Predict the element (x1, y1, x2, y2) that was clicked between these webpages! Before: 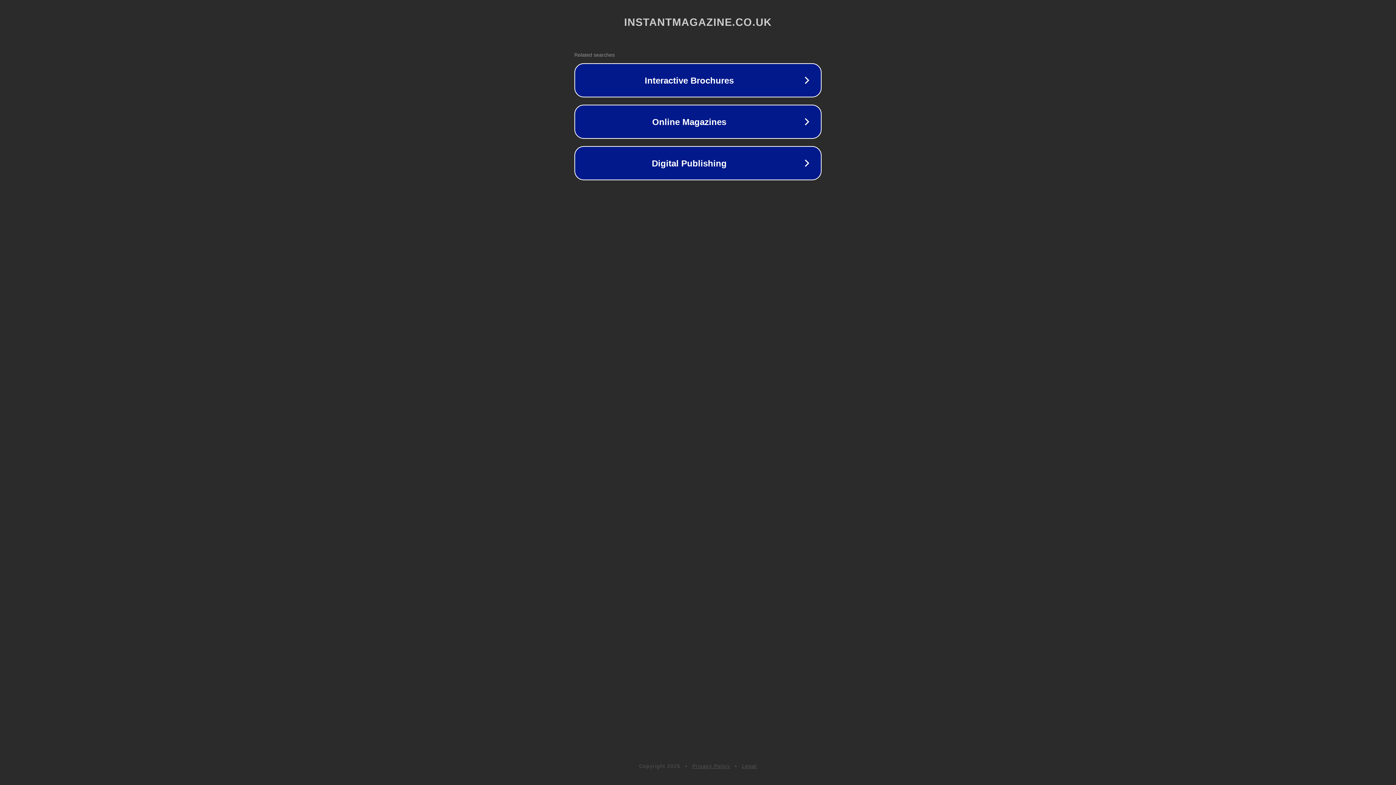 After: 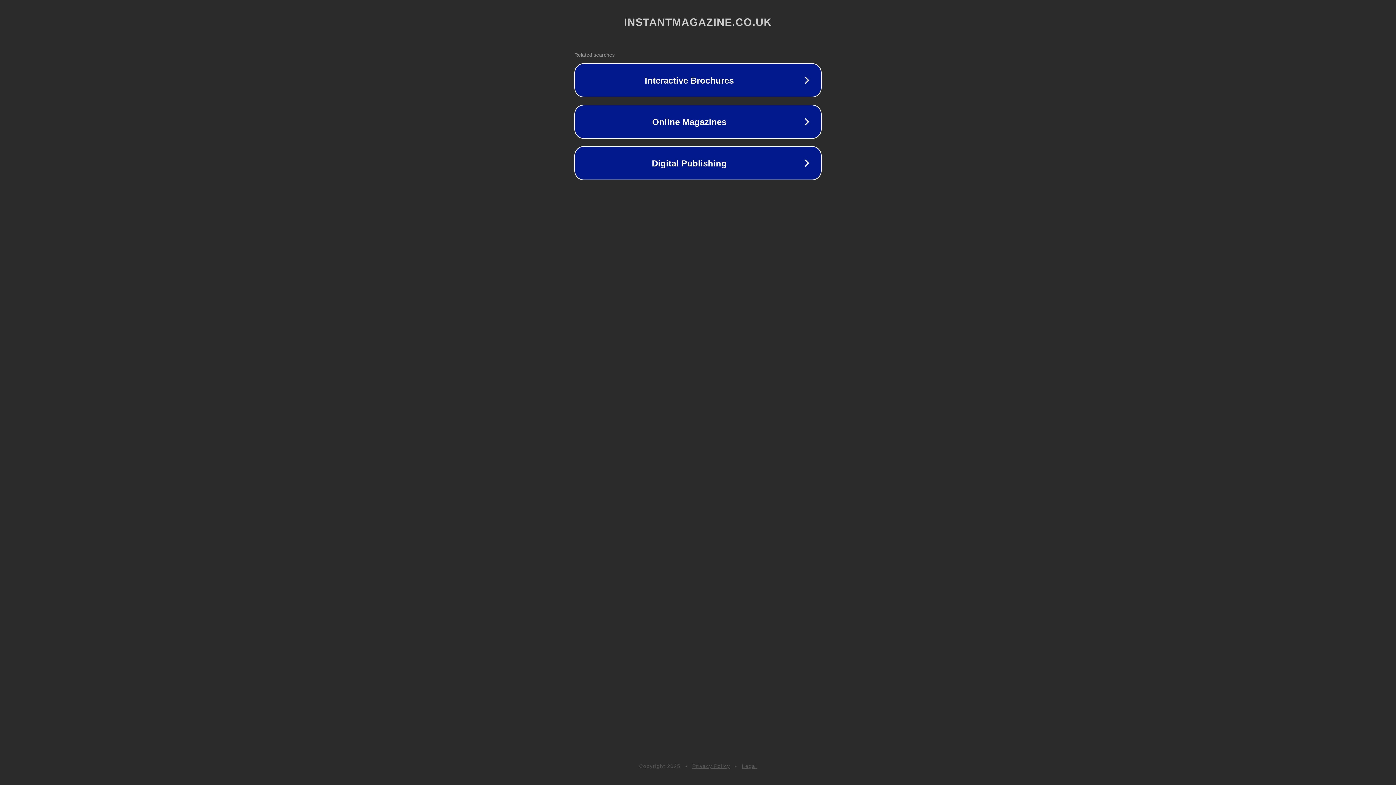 Action: bbox: (692, 763, 730, 769) label: Privacy Policy